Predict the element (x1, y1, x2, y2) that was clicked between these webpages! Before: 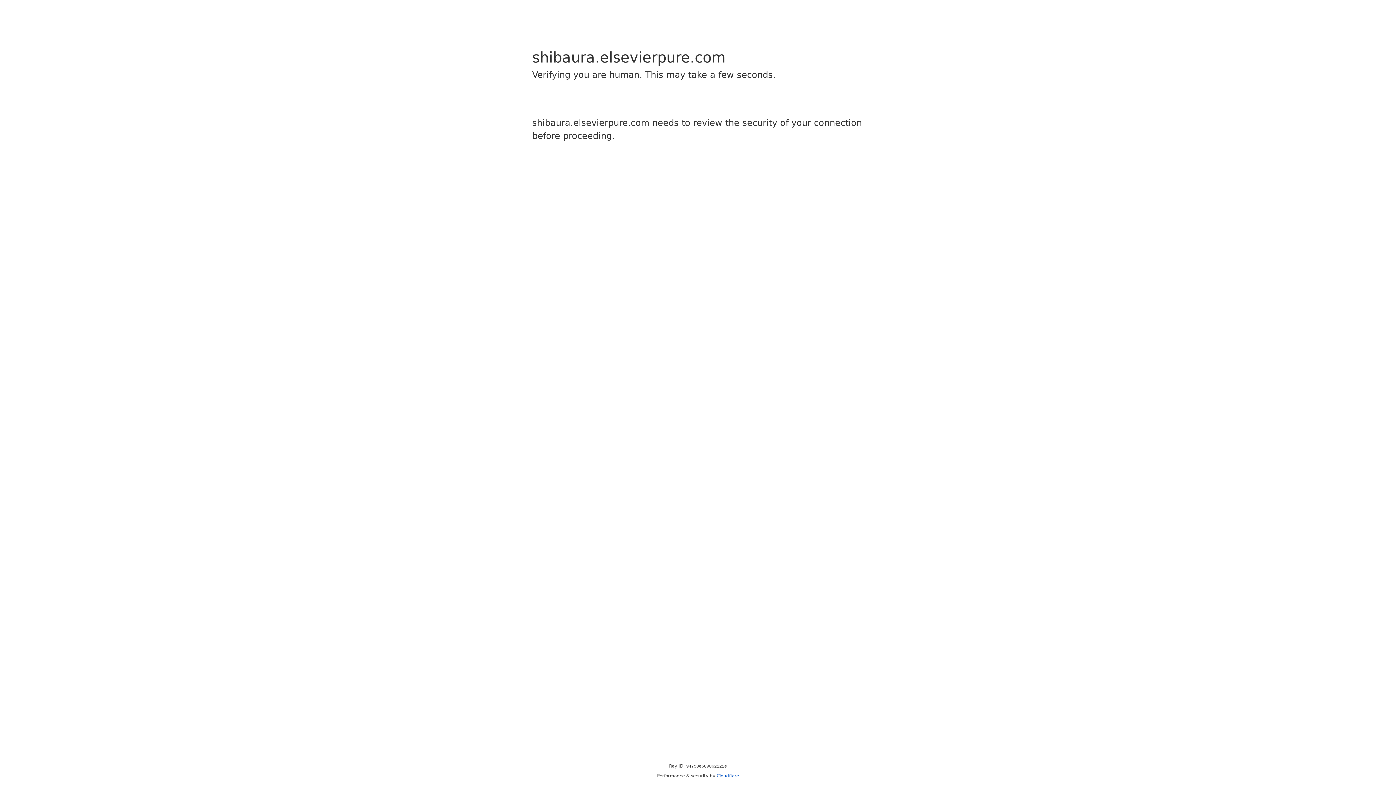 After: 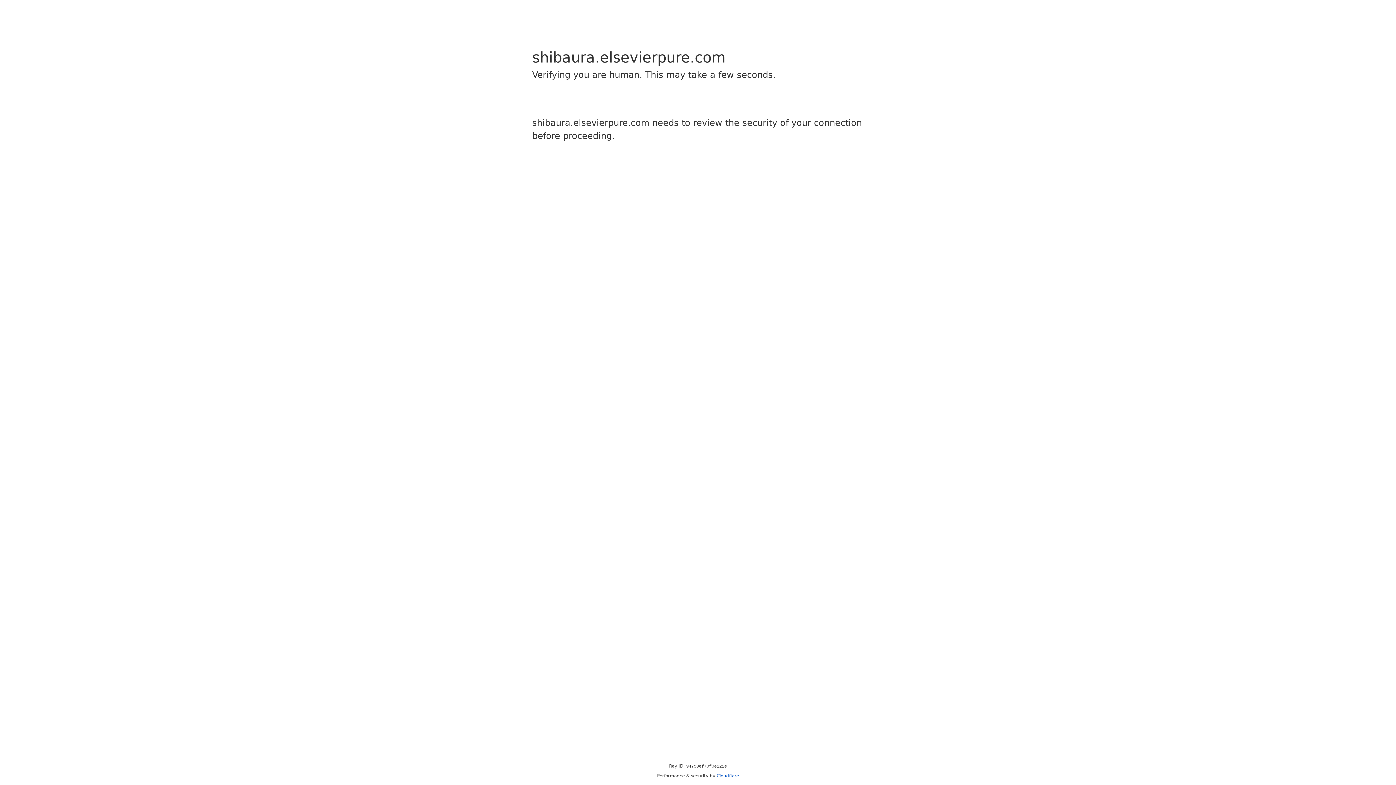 Action: bbox: (716, 773, 739, 778) label: Cloudflare